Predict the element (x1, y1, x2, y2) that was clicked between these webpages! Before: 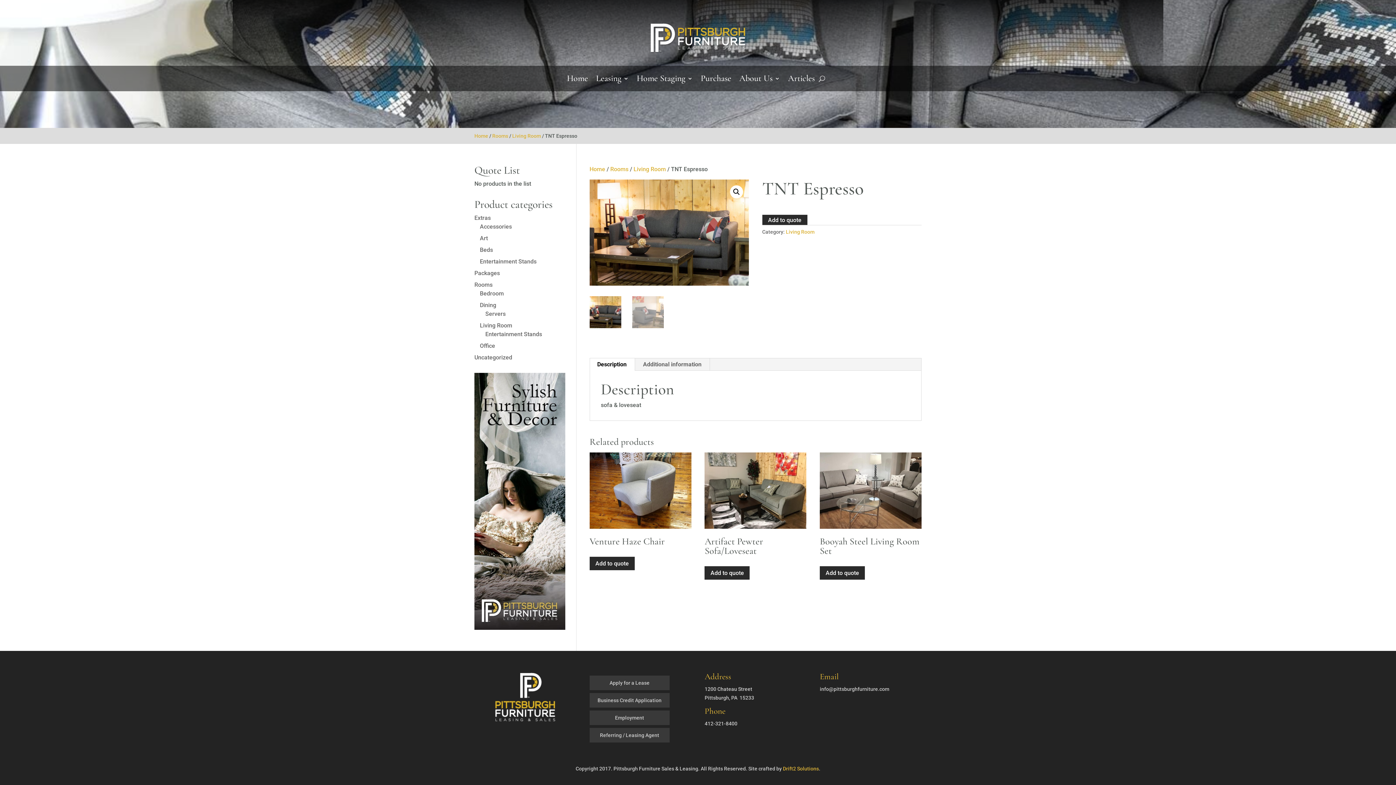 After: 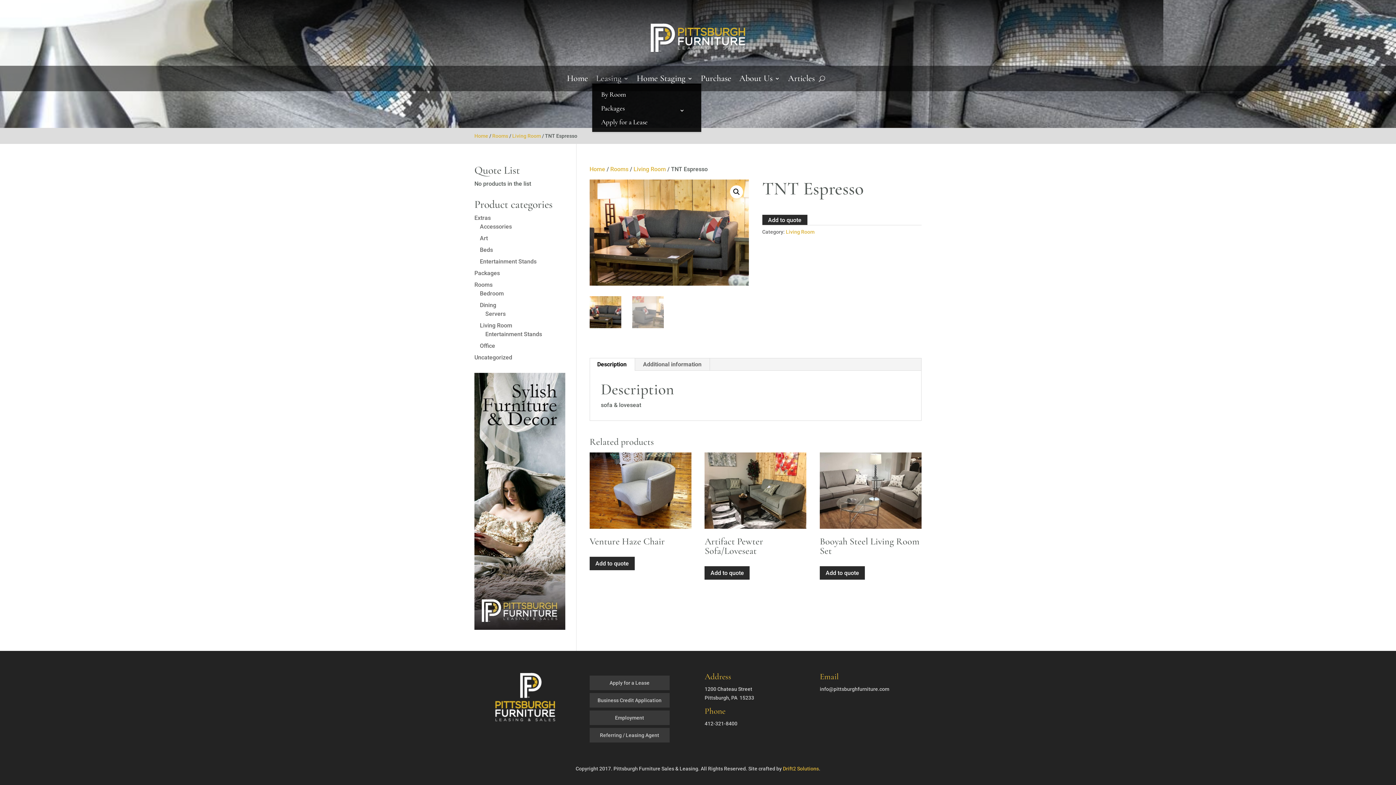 Action: bbox: (596, 76, 628, 84) label: Leasing